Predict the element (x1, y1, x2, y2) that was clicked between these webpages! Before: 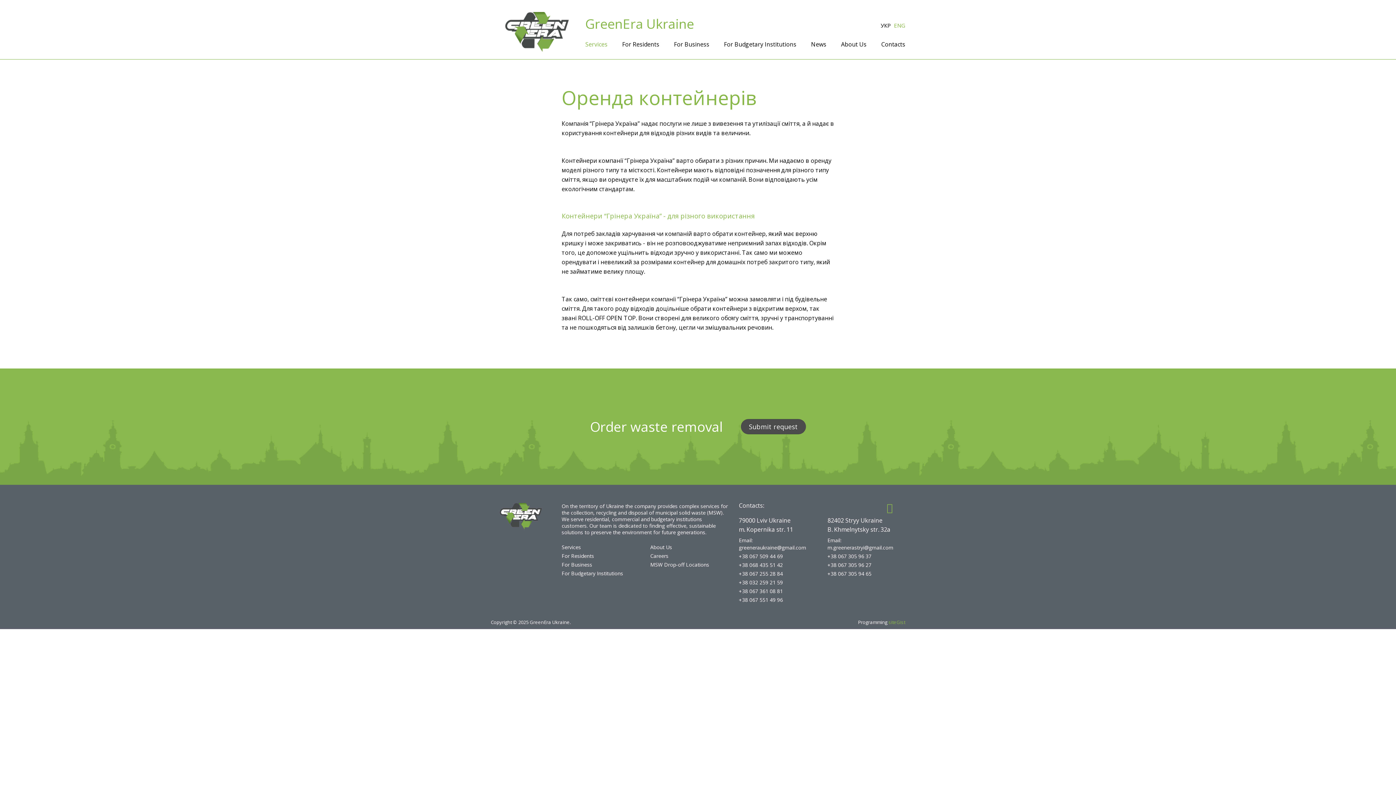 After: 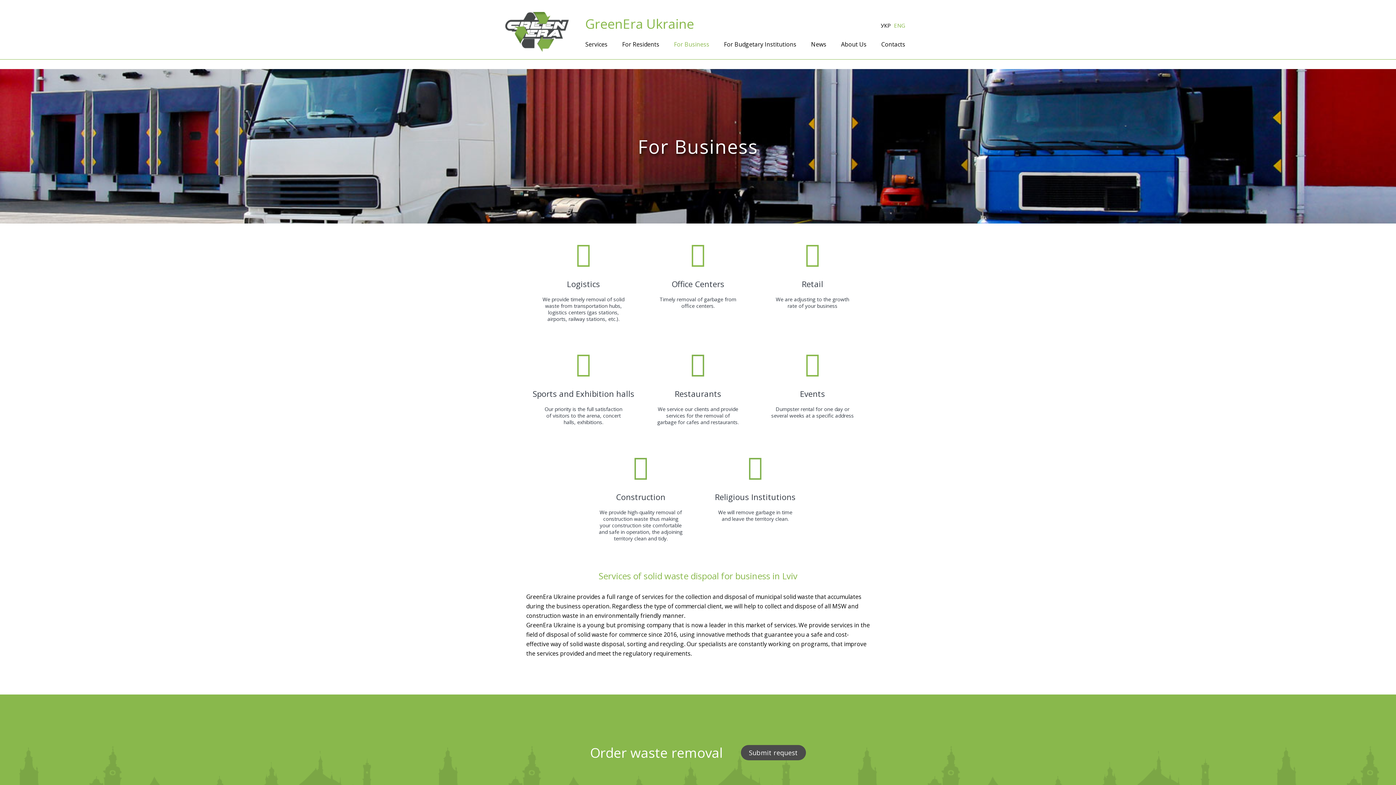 Action: bbox: (561, 561, 592, 568) label: For Business